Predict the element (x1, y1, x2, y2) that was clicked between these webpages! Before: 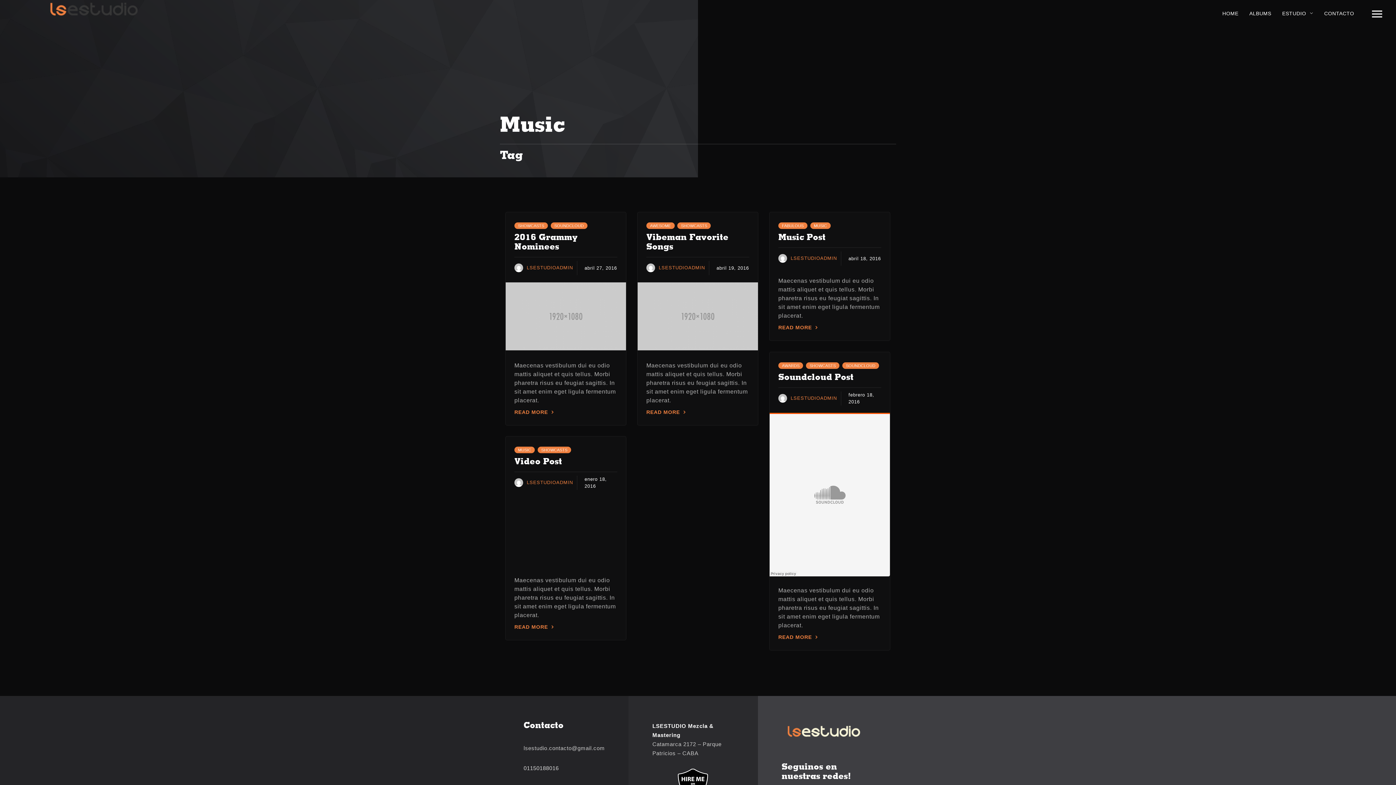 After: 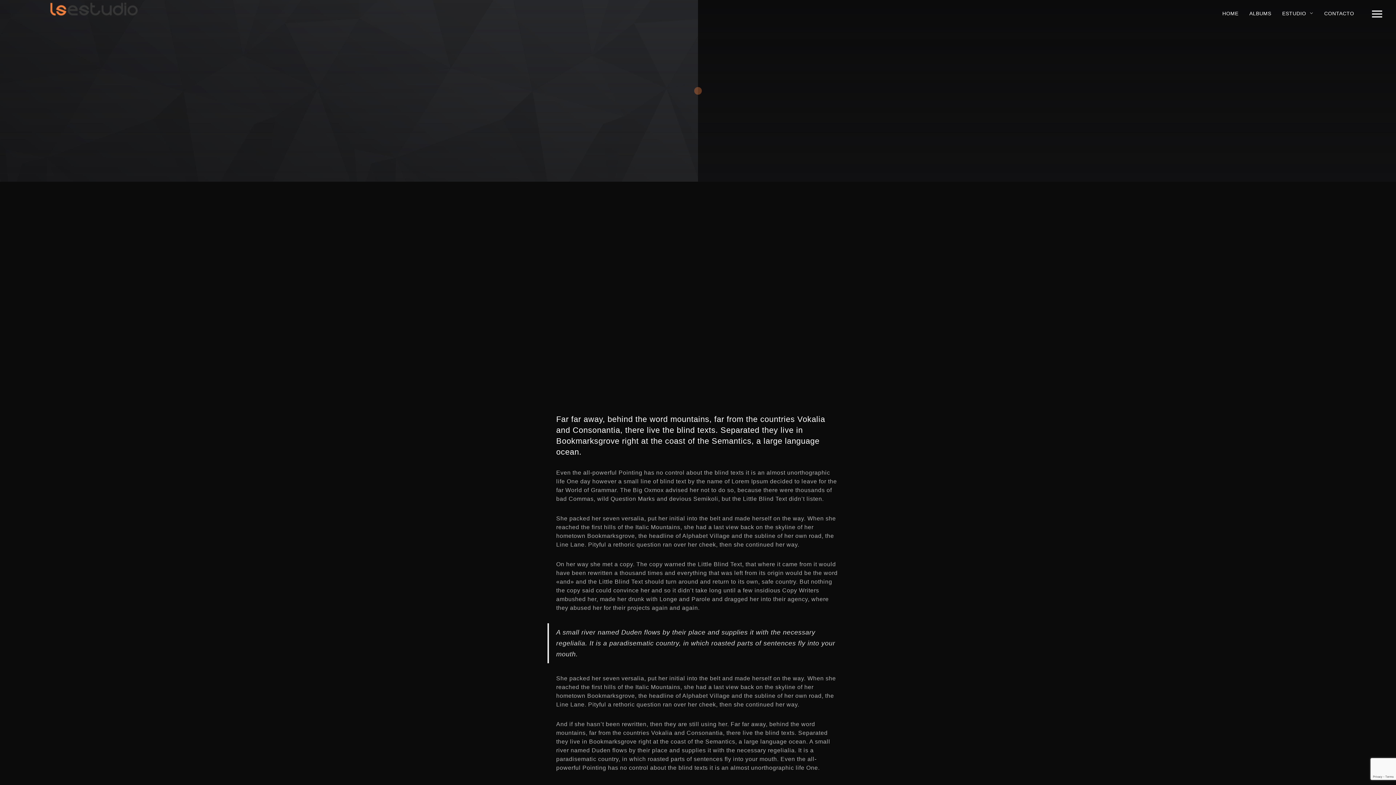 Action: label: Video Post bbox: (514, 458, 562, 466)